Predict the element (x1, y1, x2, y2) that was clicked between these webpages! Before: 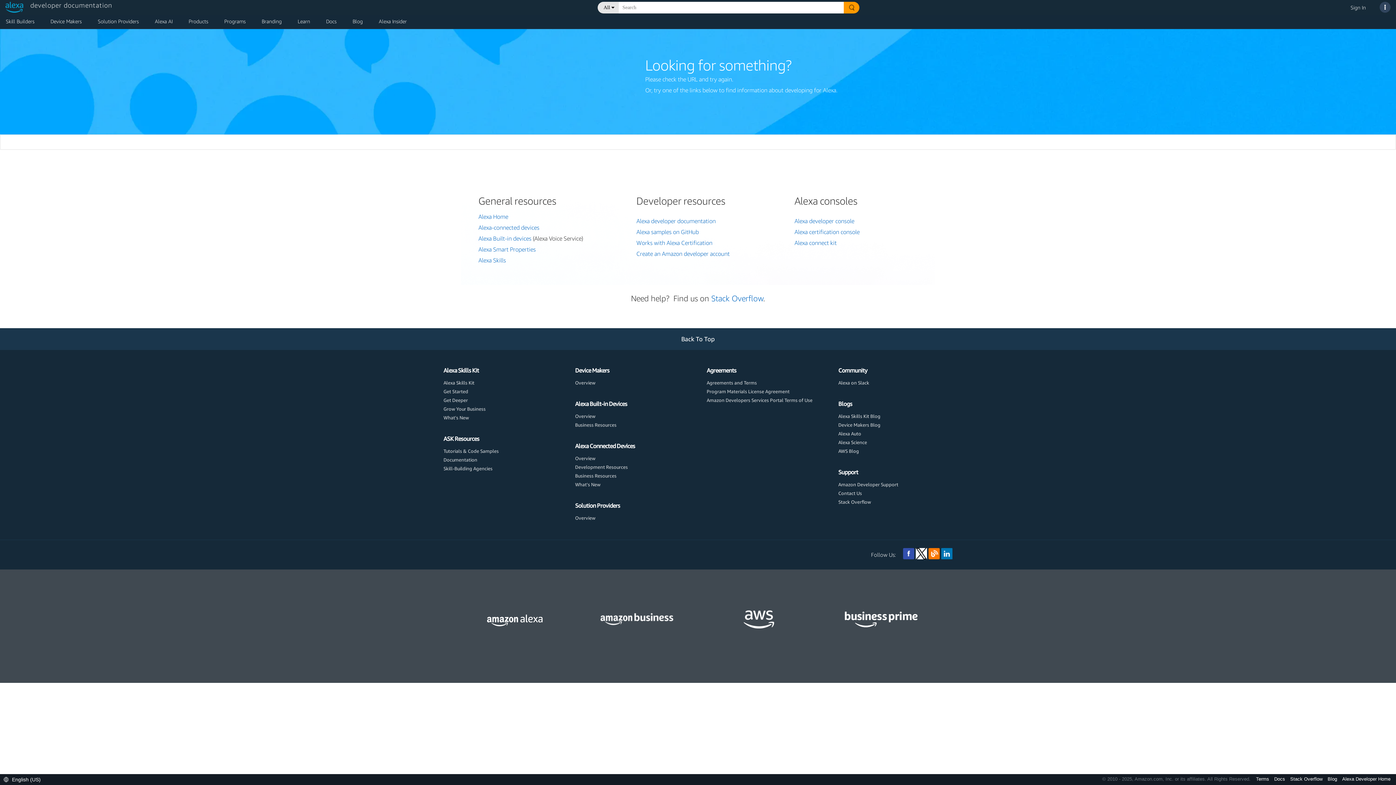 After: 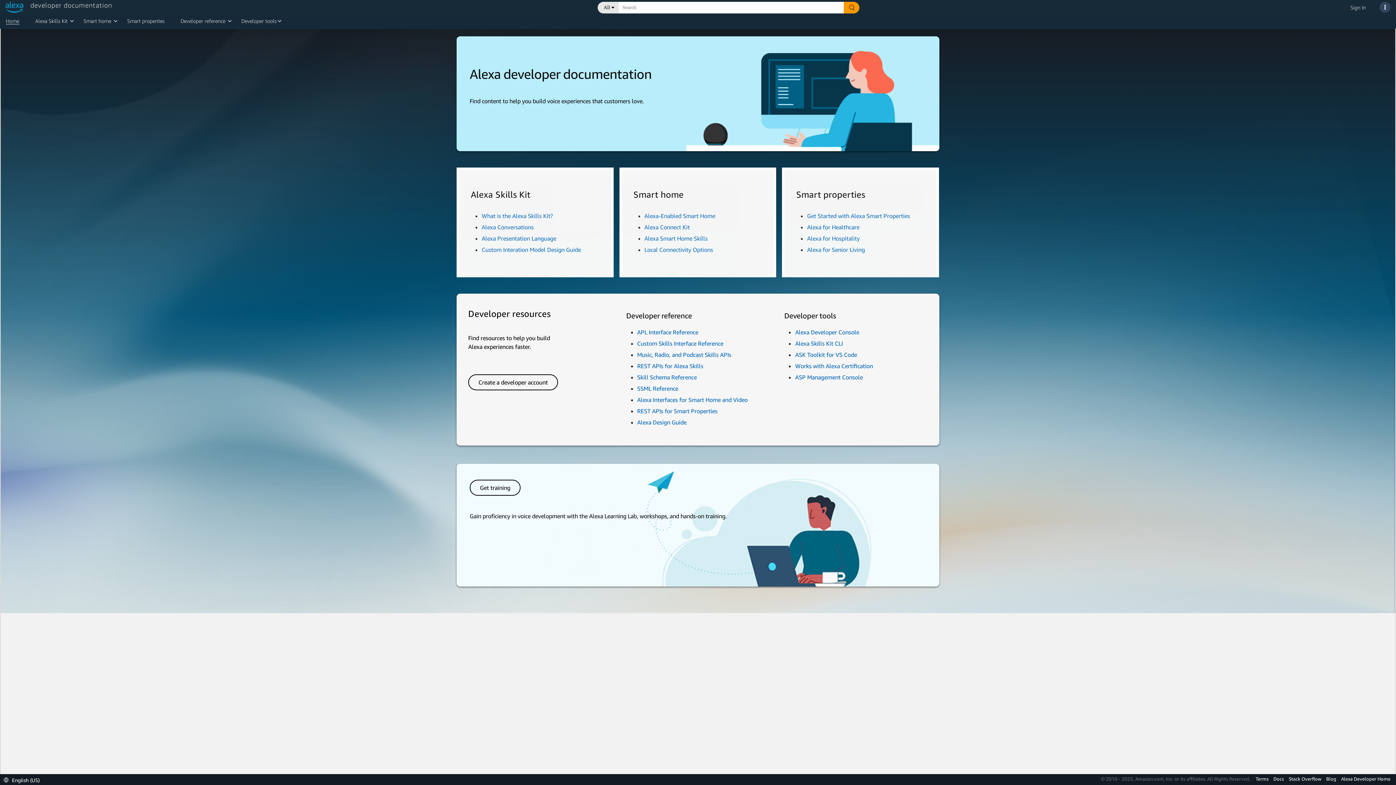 Action: bbox: (636, 217, 715, 224) label: Alexa developer documentation